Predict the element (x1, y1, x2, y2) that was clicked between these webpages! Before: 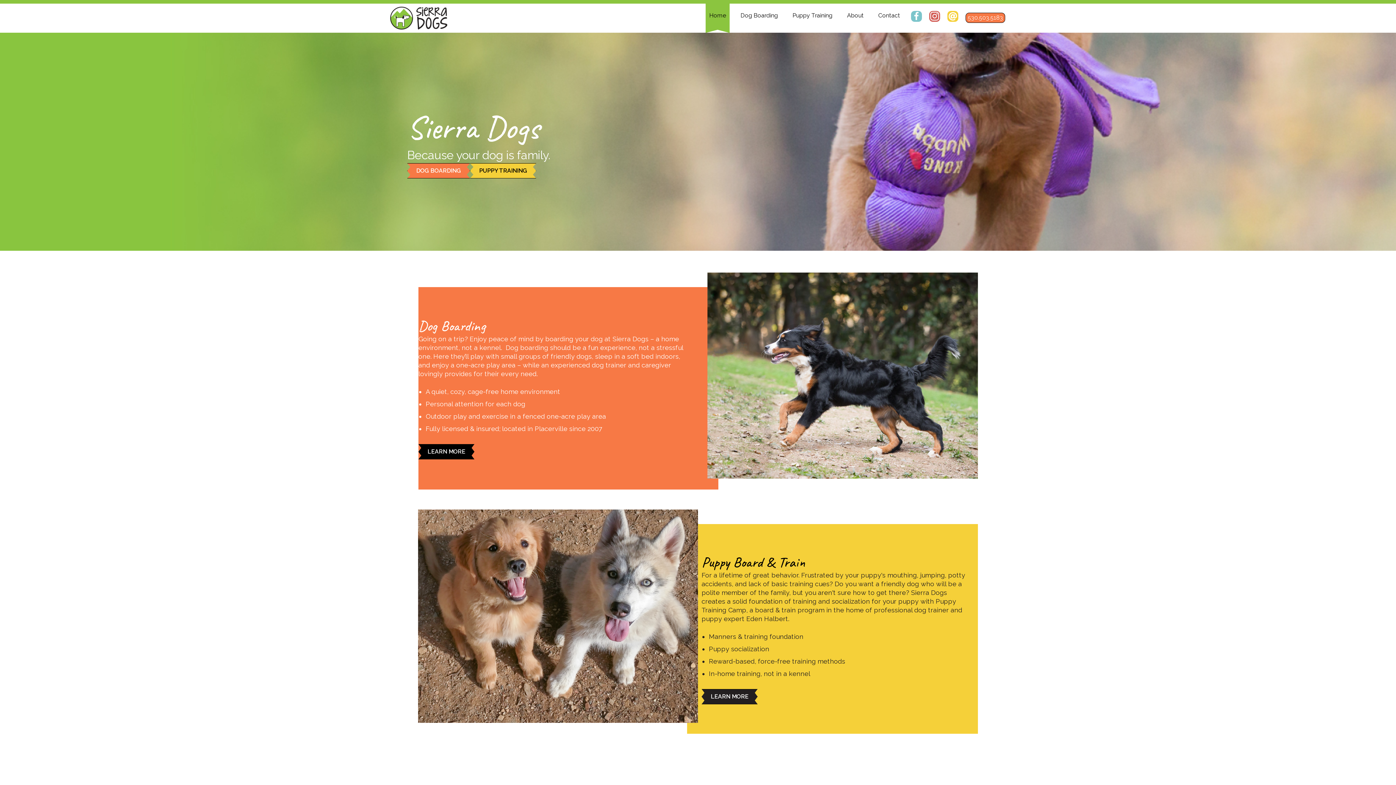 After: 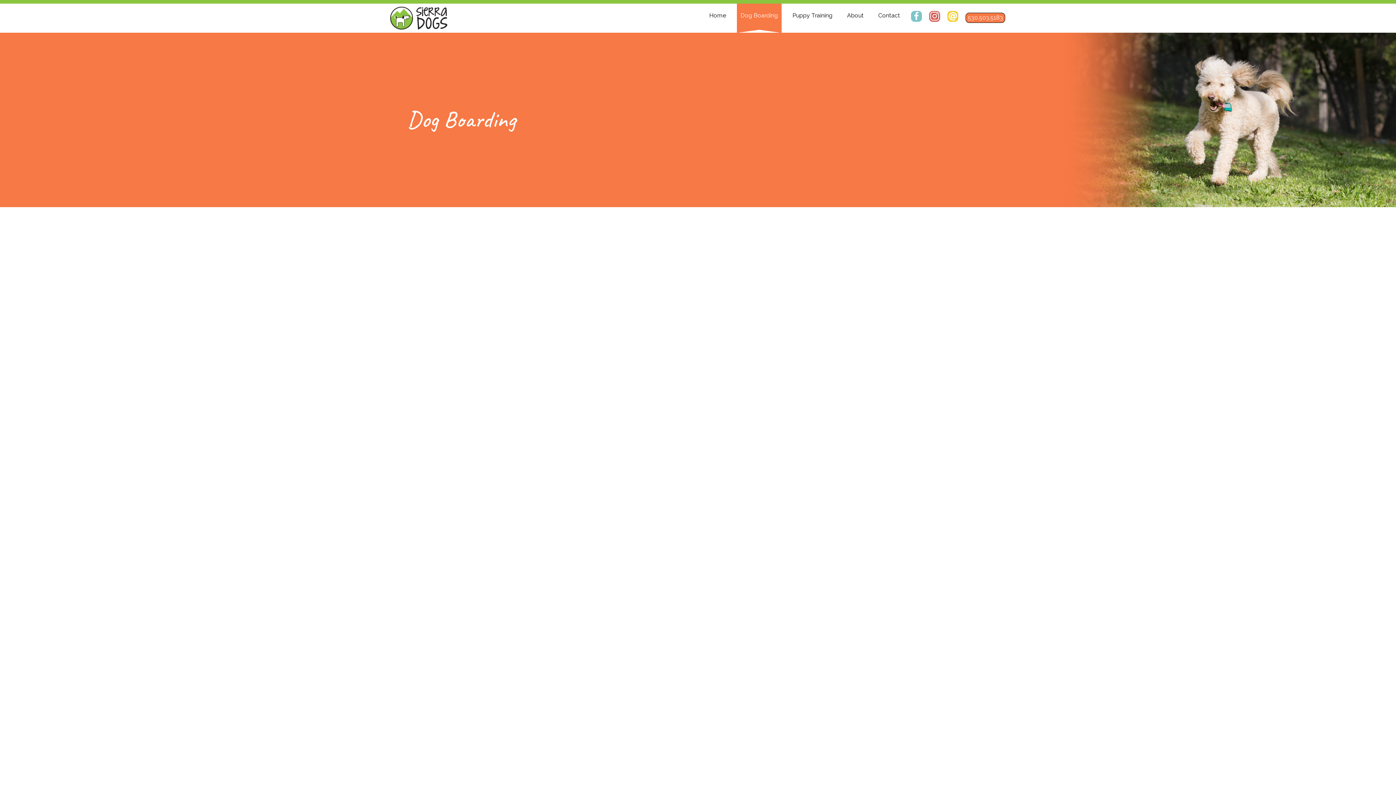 Action: label: LEARN MORE bbox: (418, 444, 474, 459)